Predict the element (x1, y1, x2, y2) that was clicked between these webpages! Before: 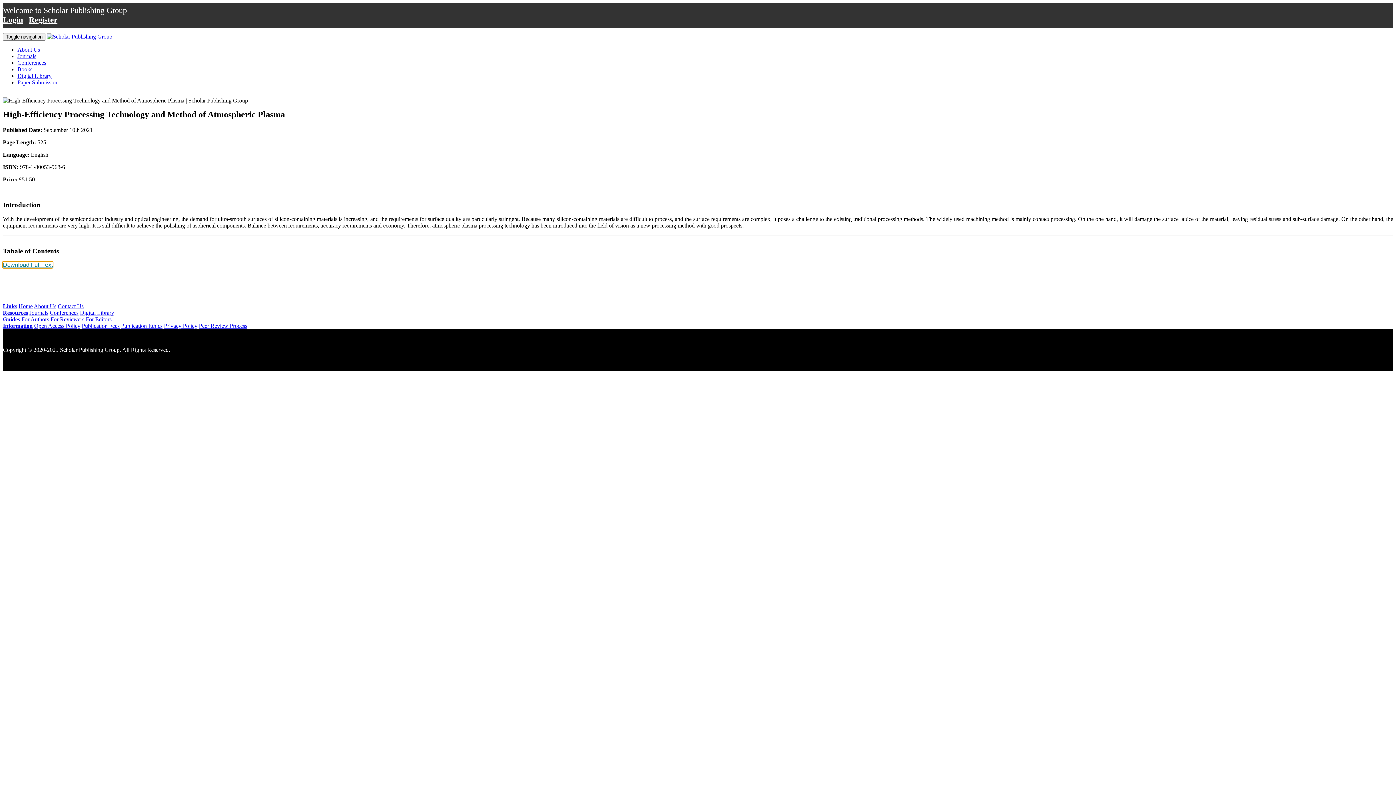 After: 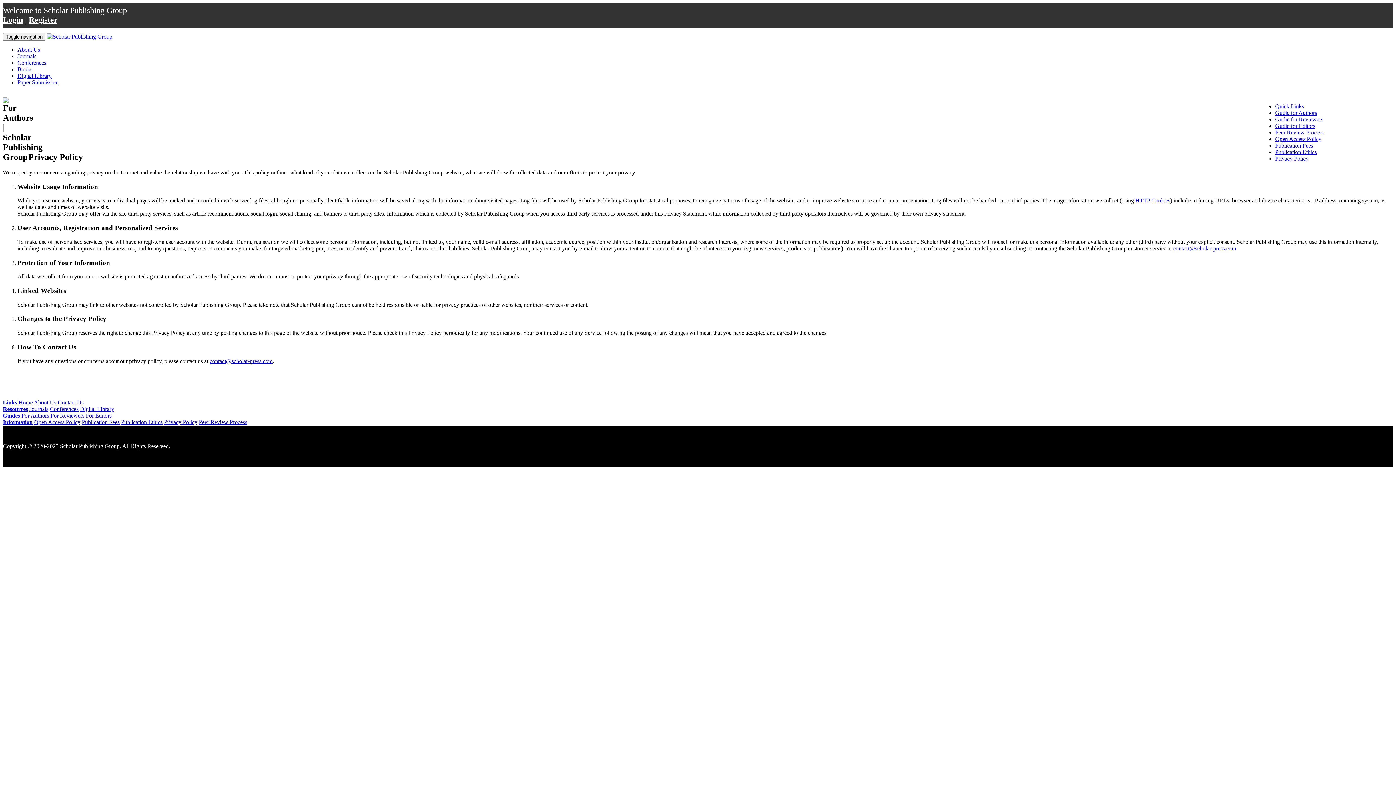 Action: bbox: (164, 323, 197, 329) label: Privacy Policy